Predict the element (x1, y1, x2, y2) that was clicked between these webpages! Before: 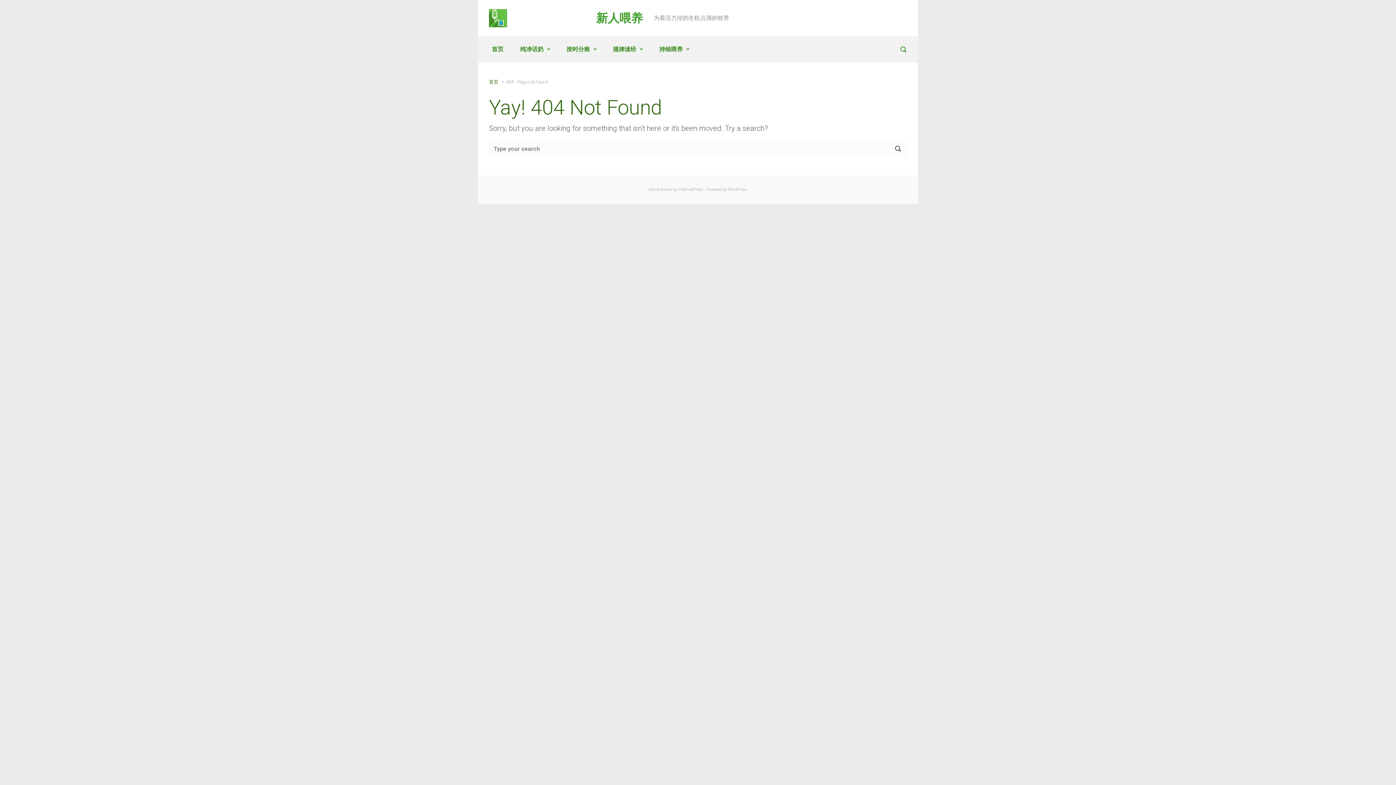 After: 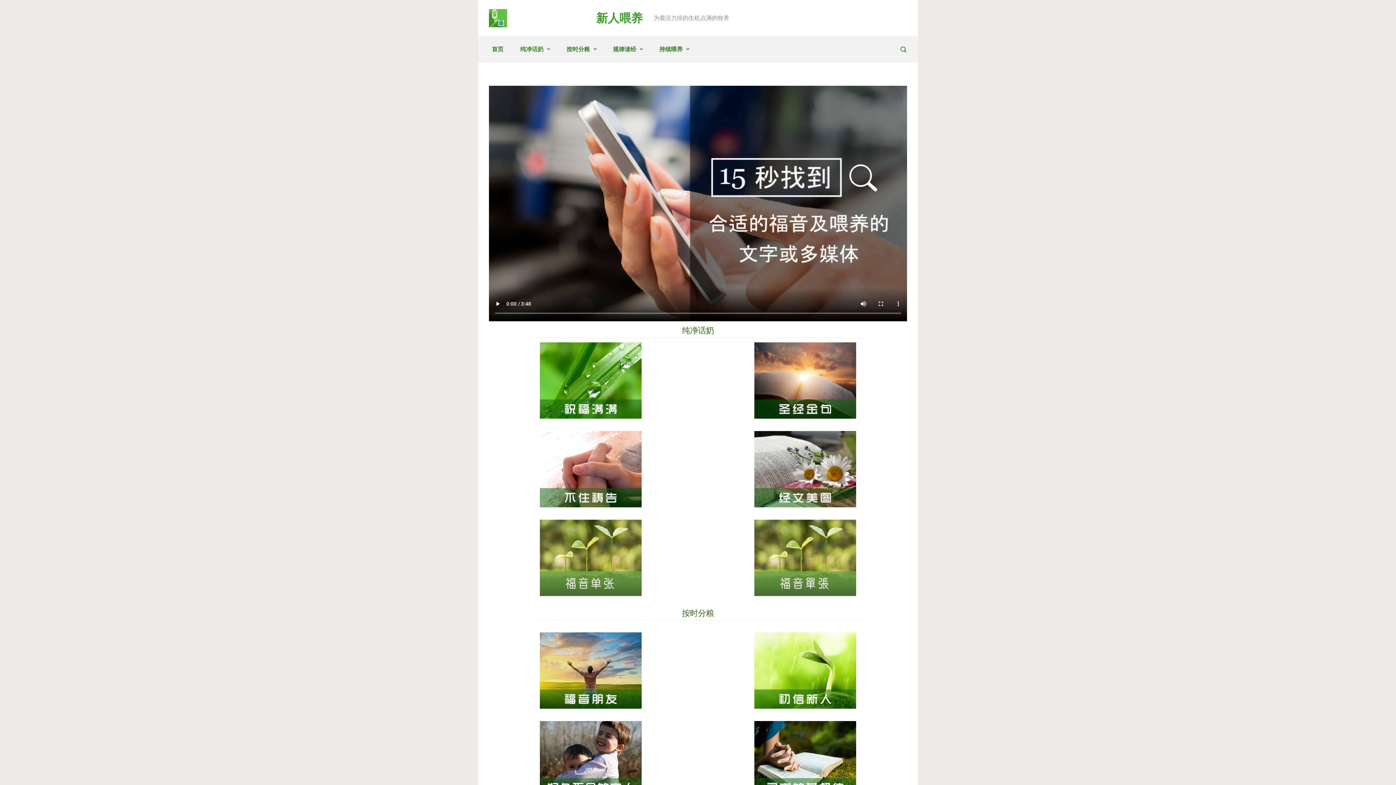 Action: bbox: (489, 39, 506, 59) label: 首页